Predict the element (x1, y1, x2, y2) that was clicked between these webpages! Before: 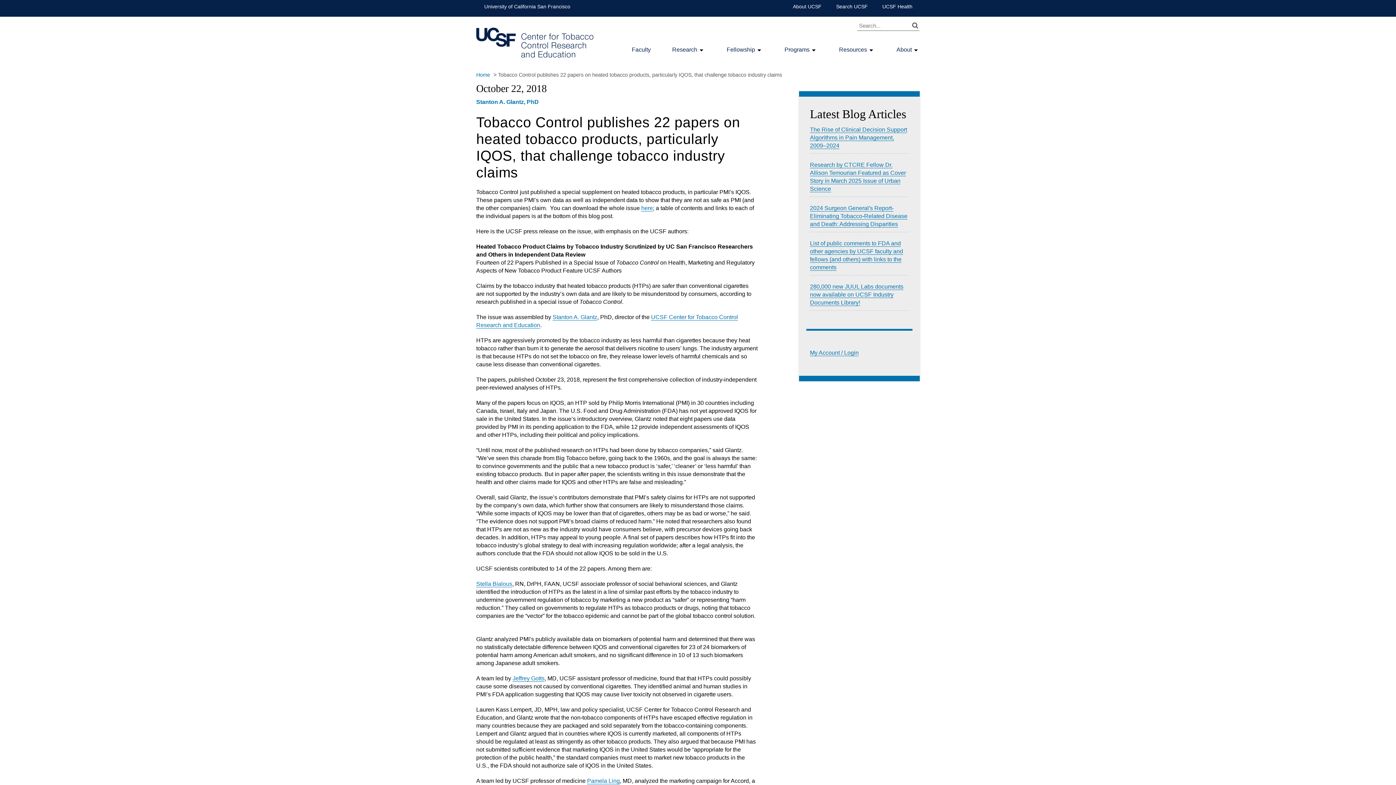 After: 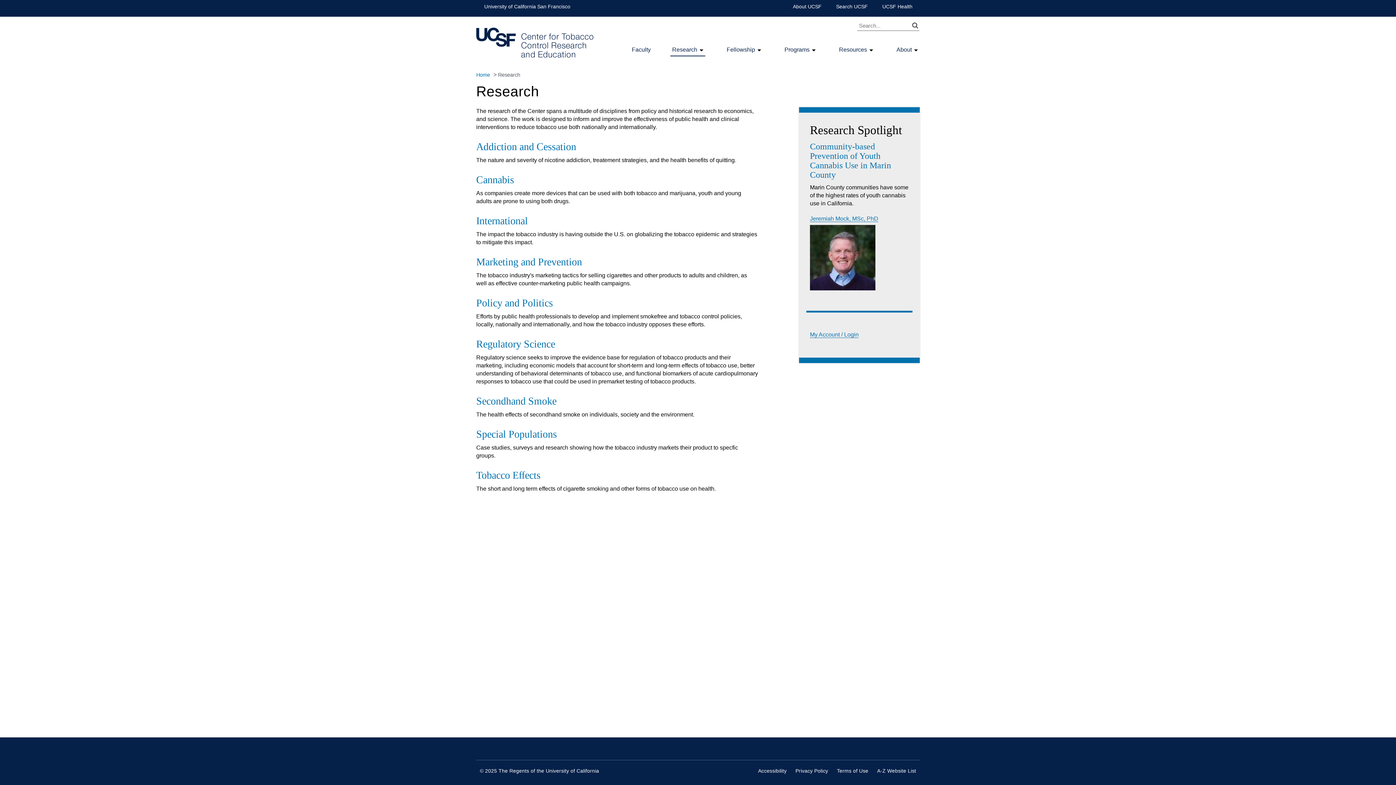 Action: bbox: (672, 46, 697, 52) label: Research